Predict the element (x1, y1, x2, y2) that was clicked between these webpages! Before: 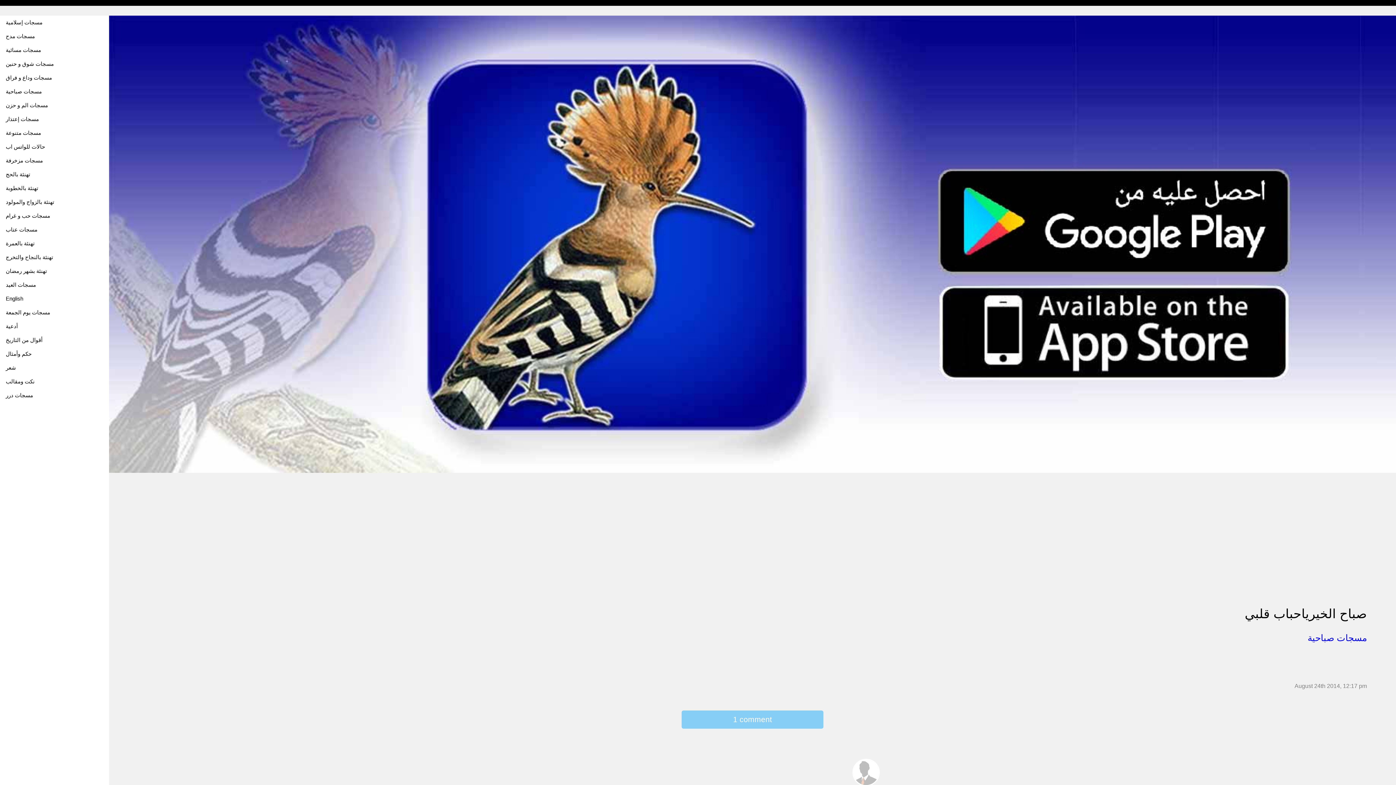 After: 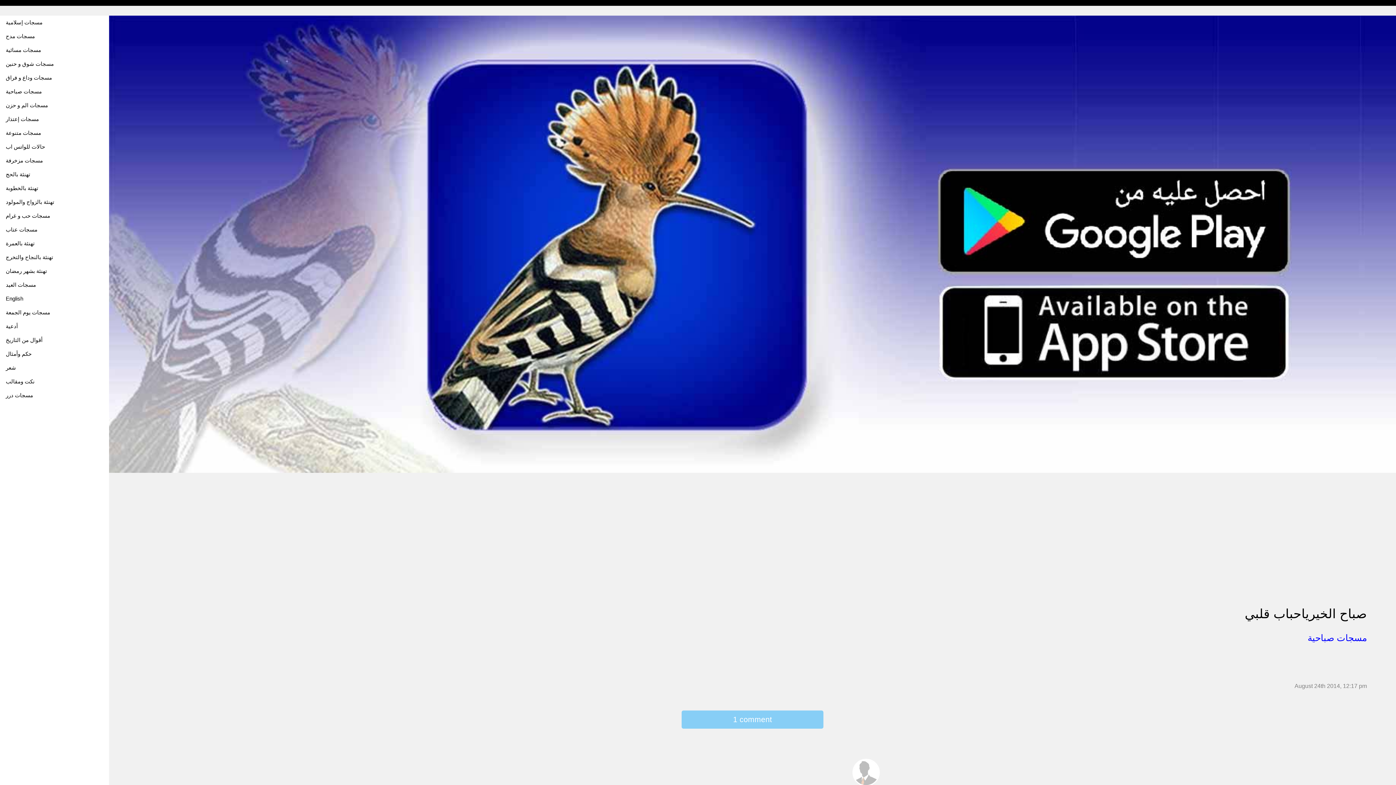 Action: bbox: (1245, 606, 1367, 620) label: صباح الخيرياحباب قلبي